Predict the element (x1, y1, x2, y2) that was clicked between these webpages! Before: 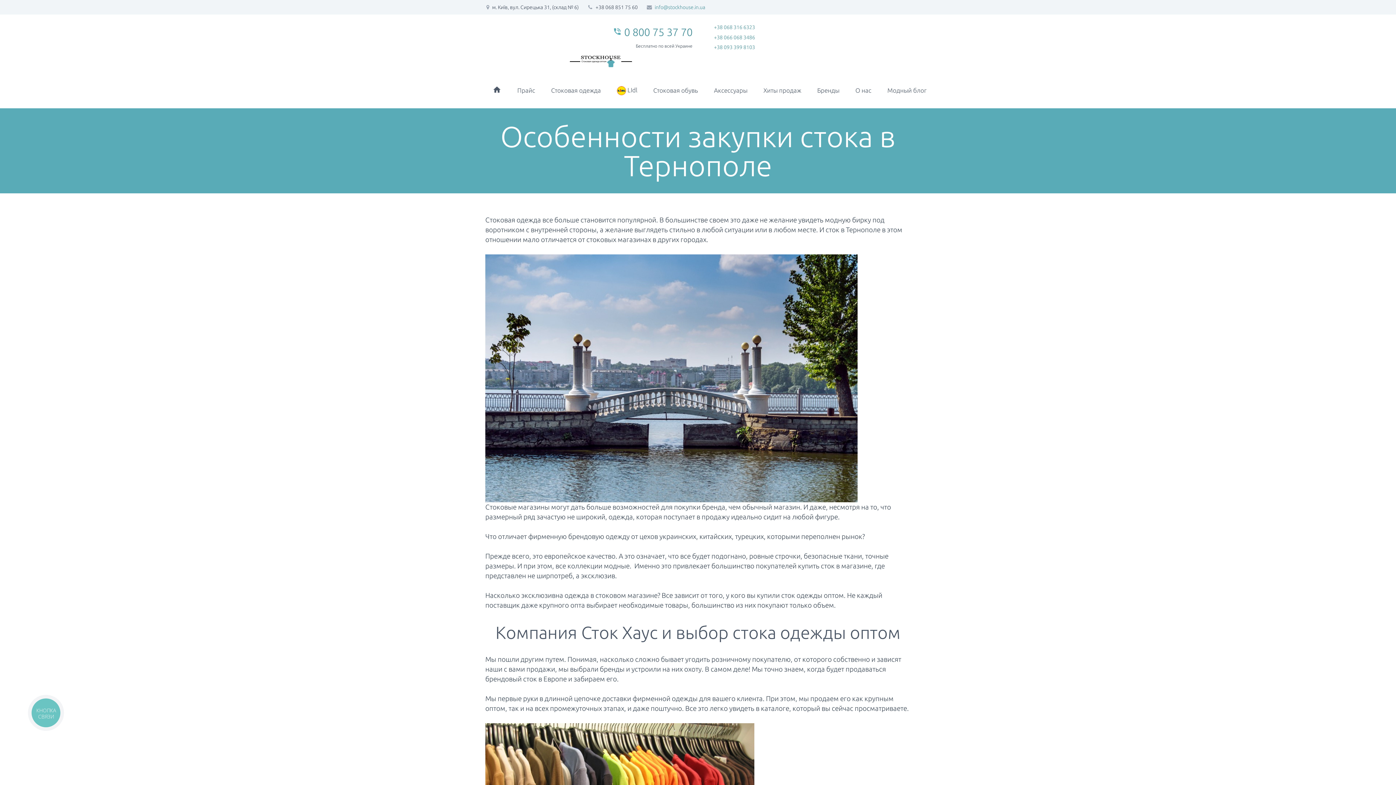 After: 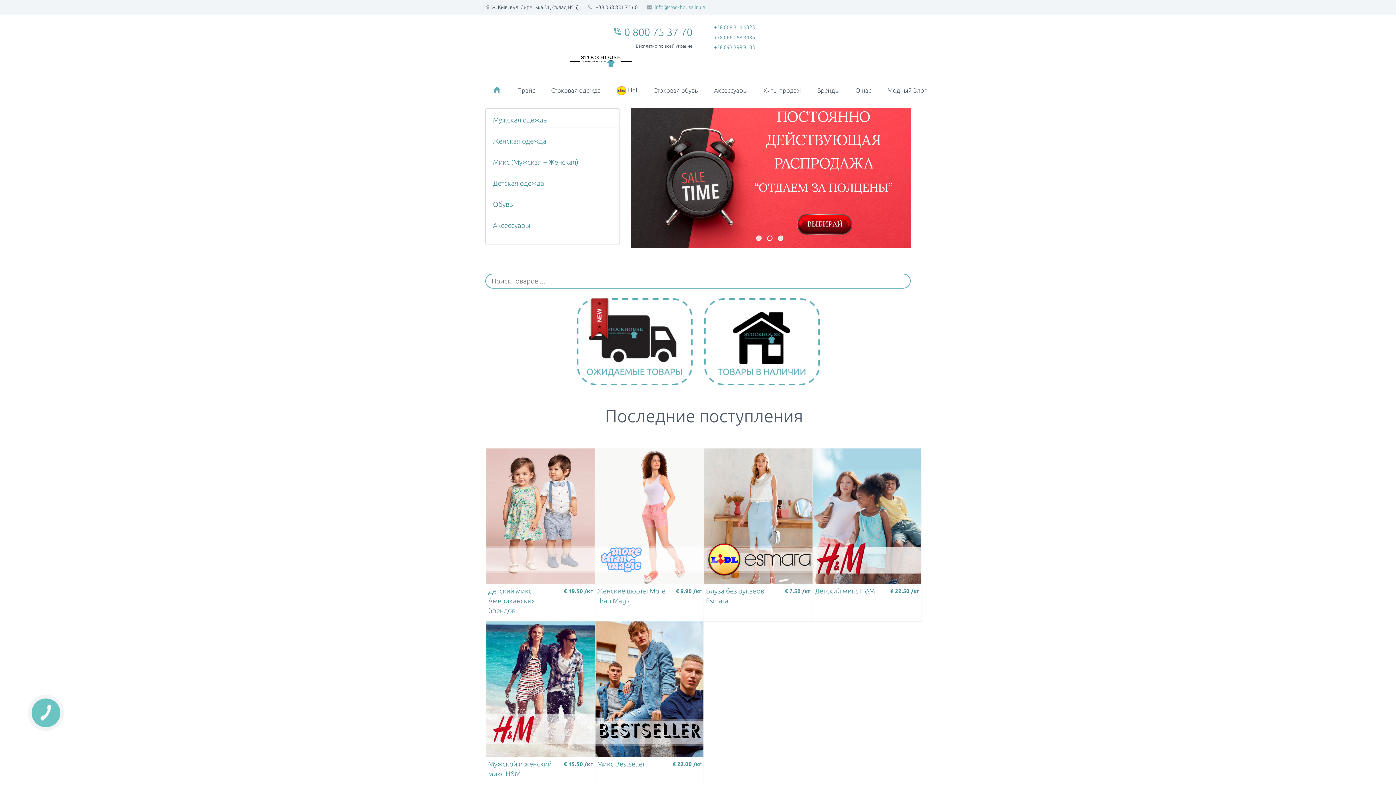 Action: bbox: (561, 56, 562, 64)